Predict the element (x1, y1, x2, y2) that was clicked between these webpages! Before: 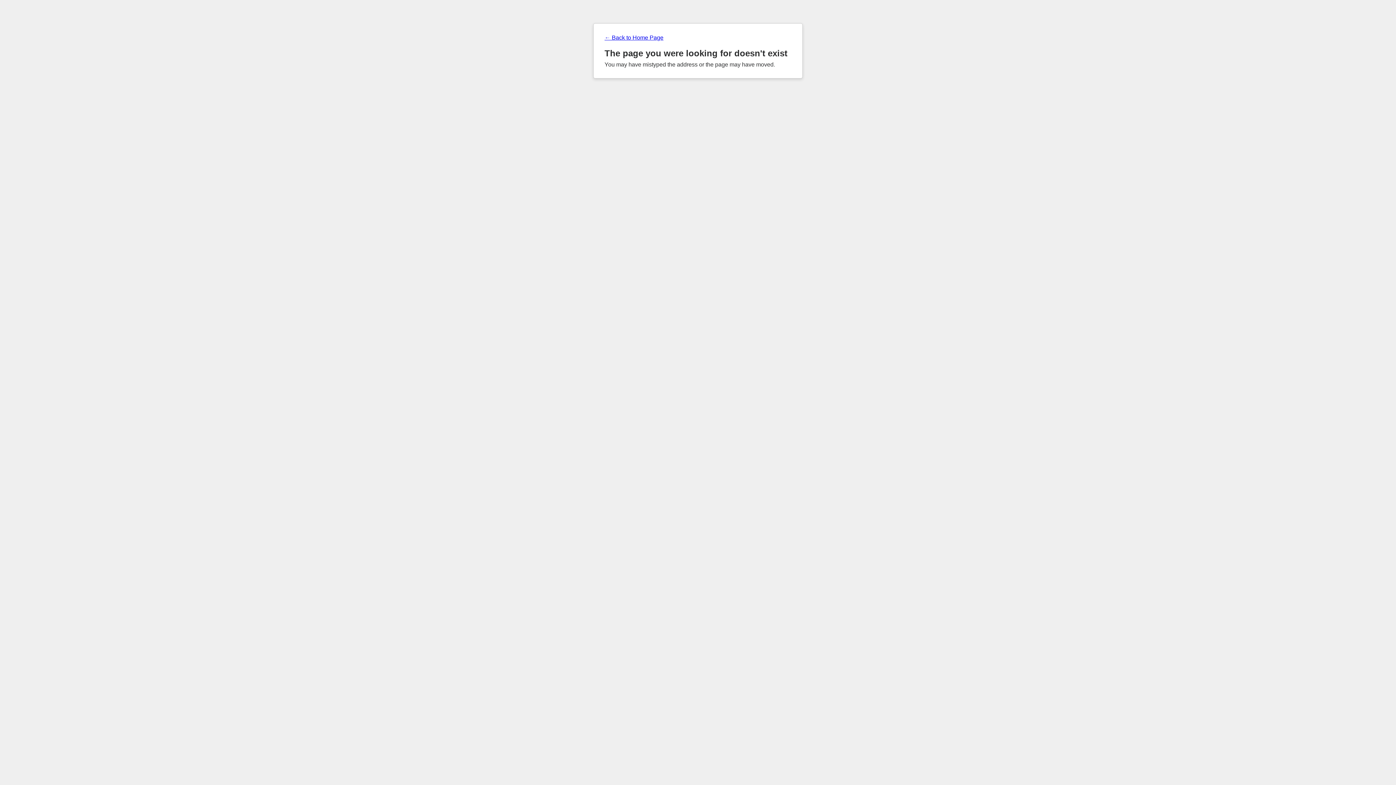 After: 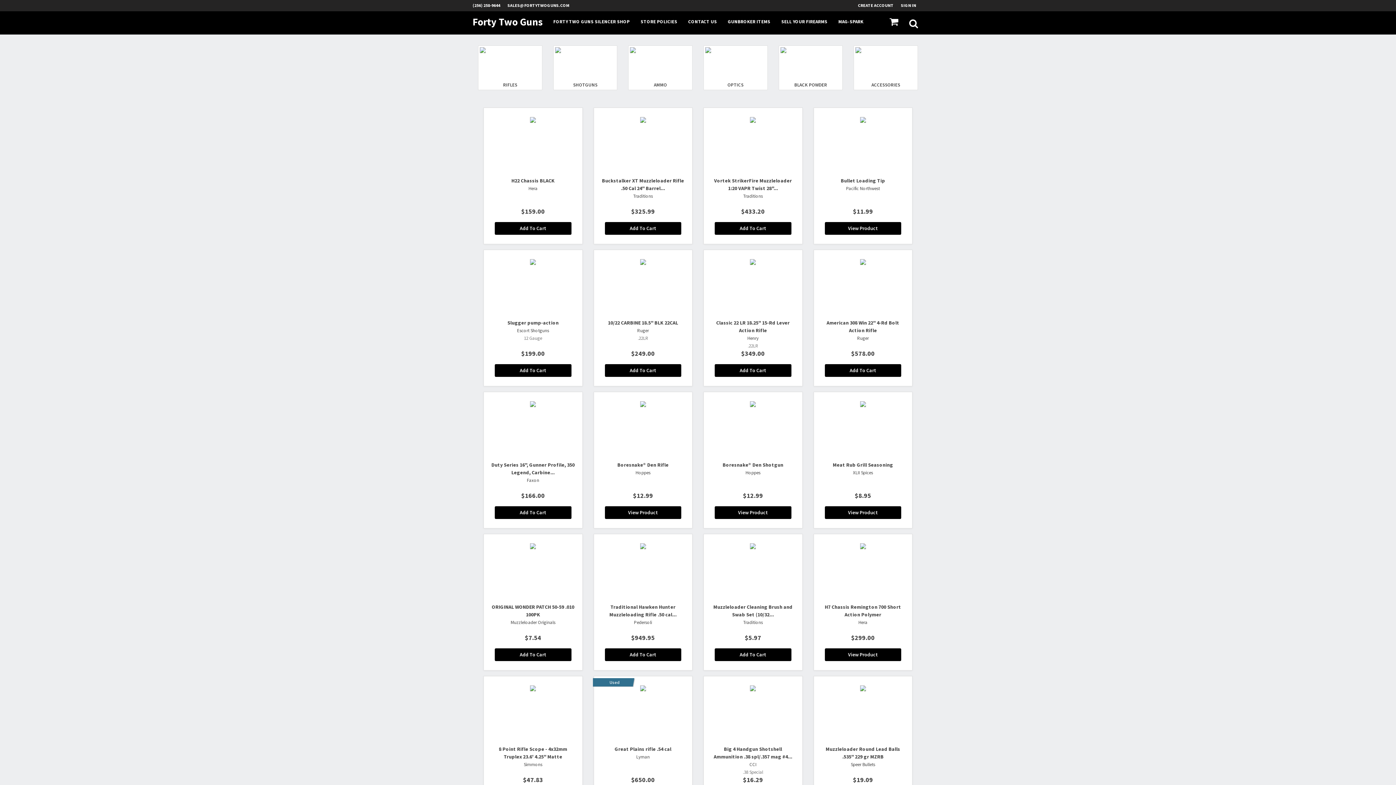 Action: label: ← Back to Home Page bbox: (604, 34, 791, 41)